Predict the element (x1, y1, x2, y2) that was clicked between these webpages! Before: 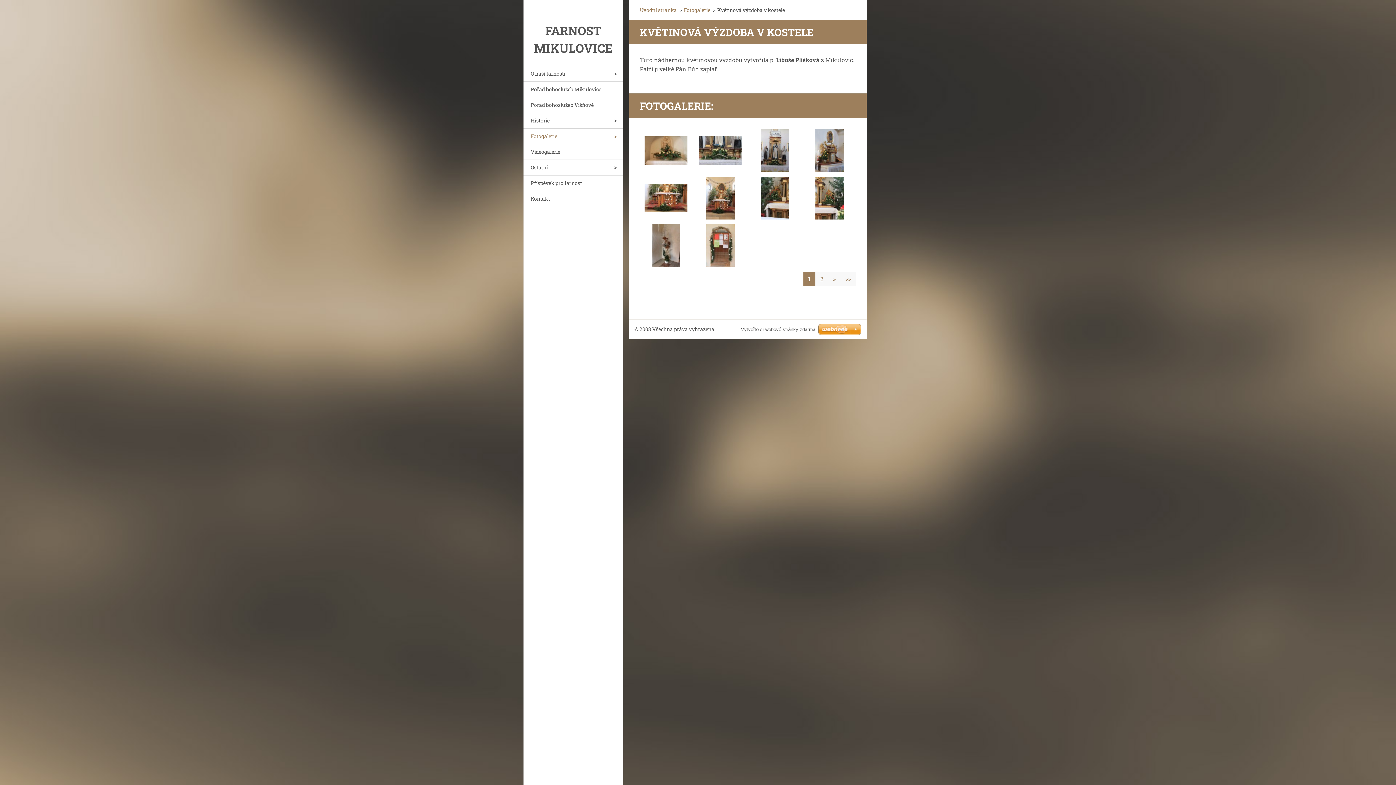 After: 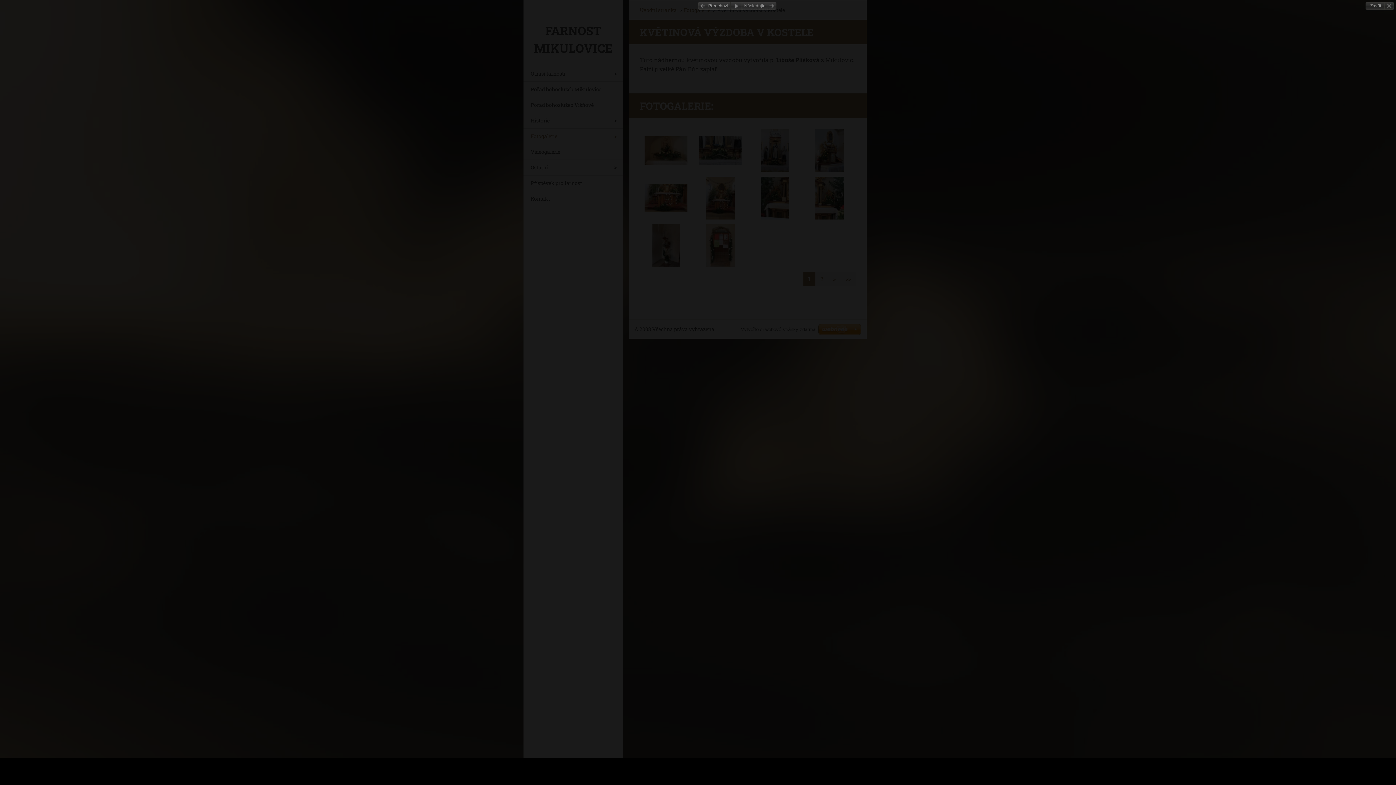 Action: bbox: (644, 224, 687, 267)